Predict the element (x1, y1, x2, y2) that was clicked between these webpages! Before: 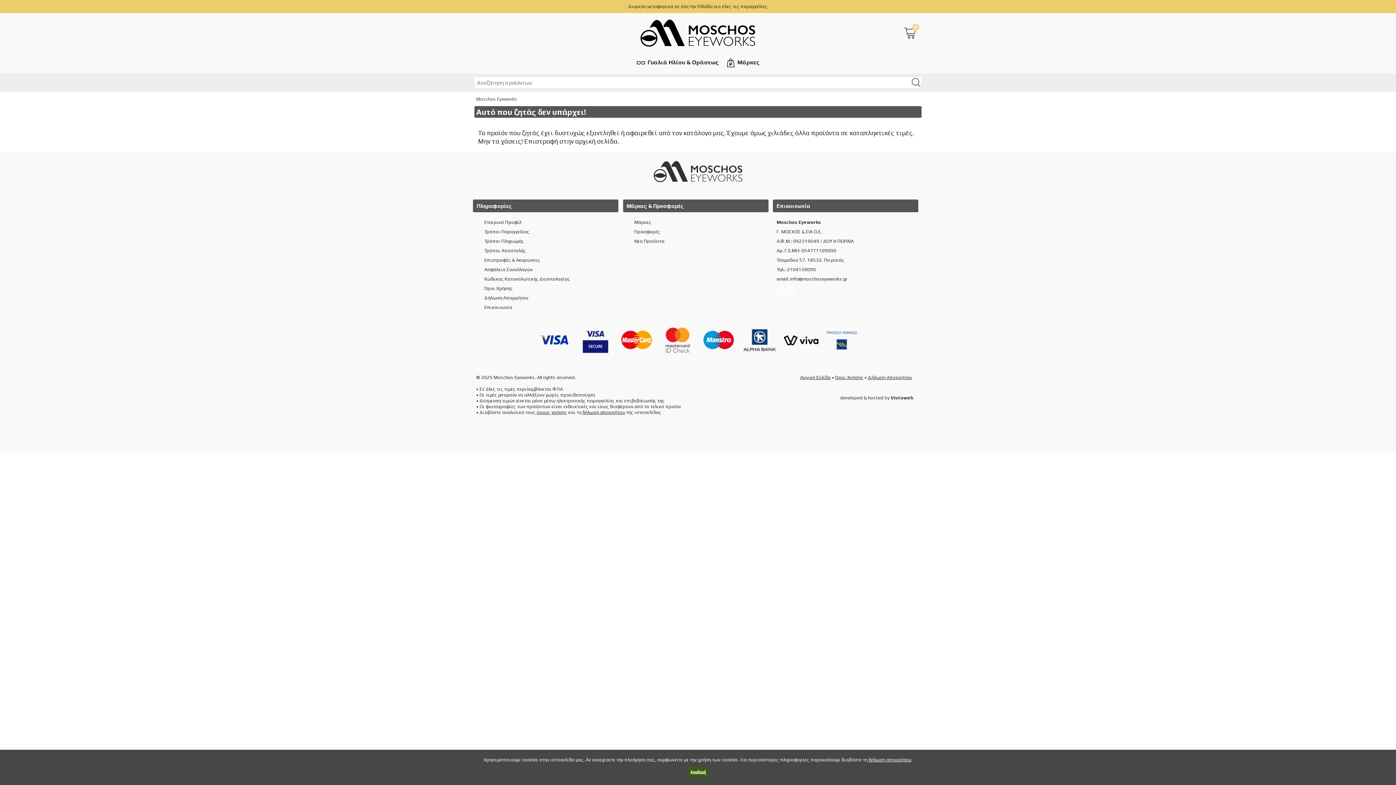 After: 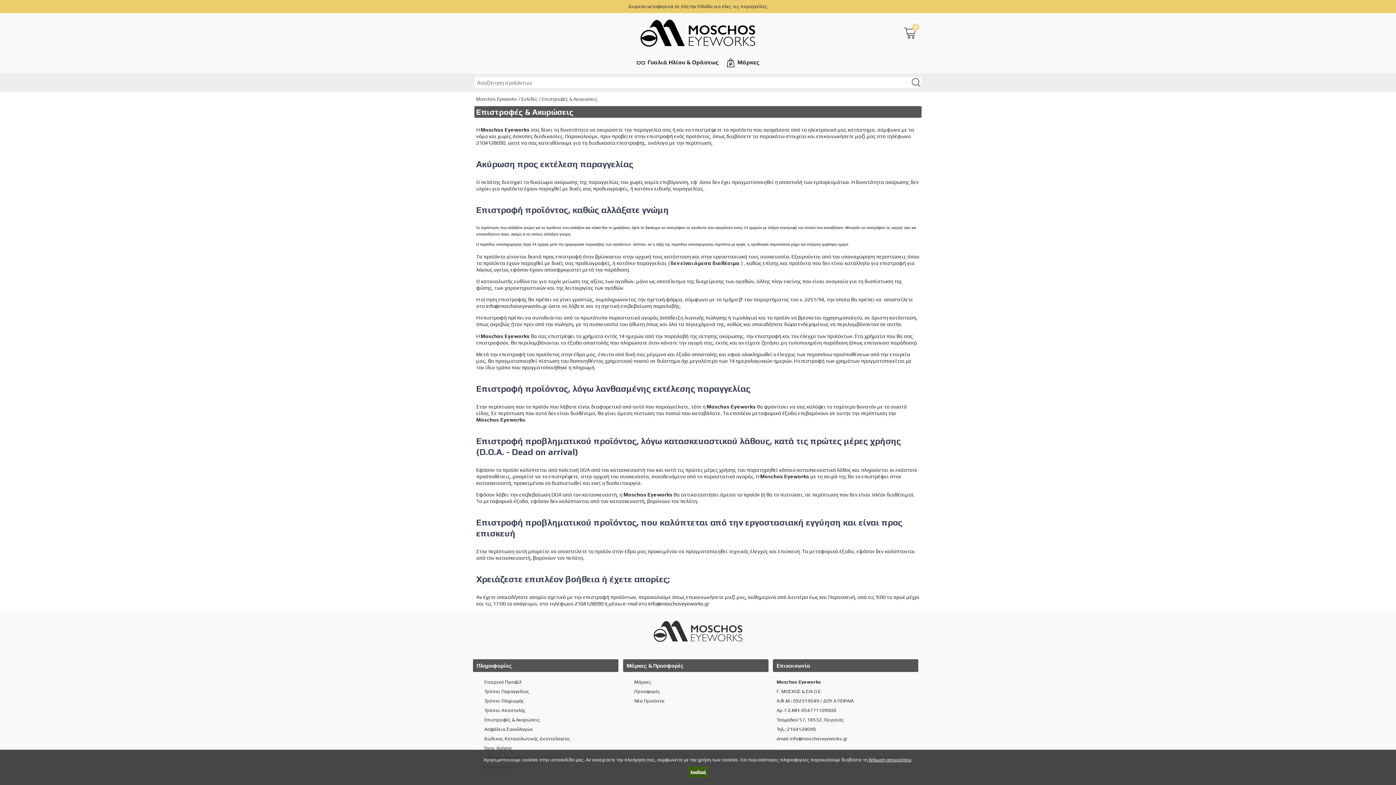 Action: label: Επιστροφές & Ακυρώσεις bbox: (484, 257, 540, 262)